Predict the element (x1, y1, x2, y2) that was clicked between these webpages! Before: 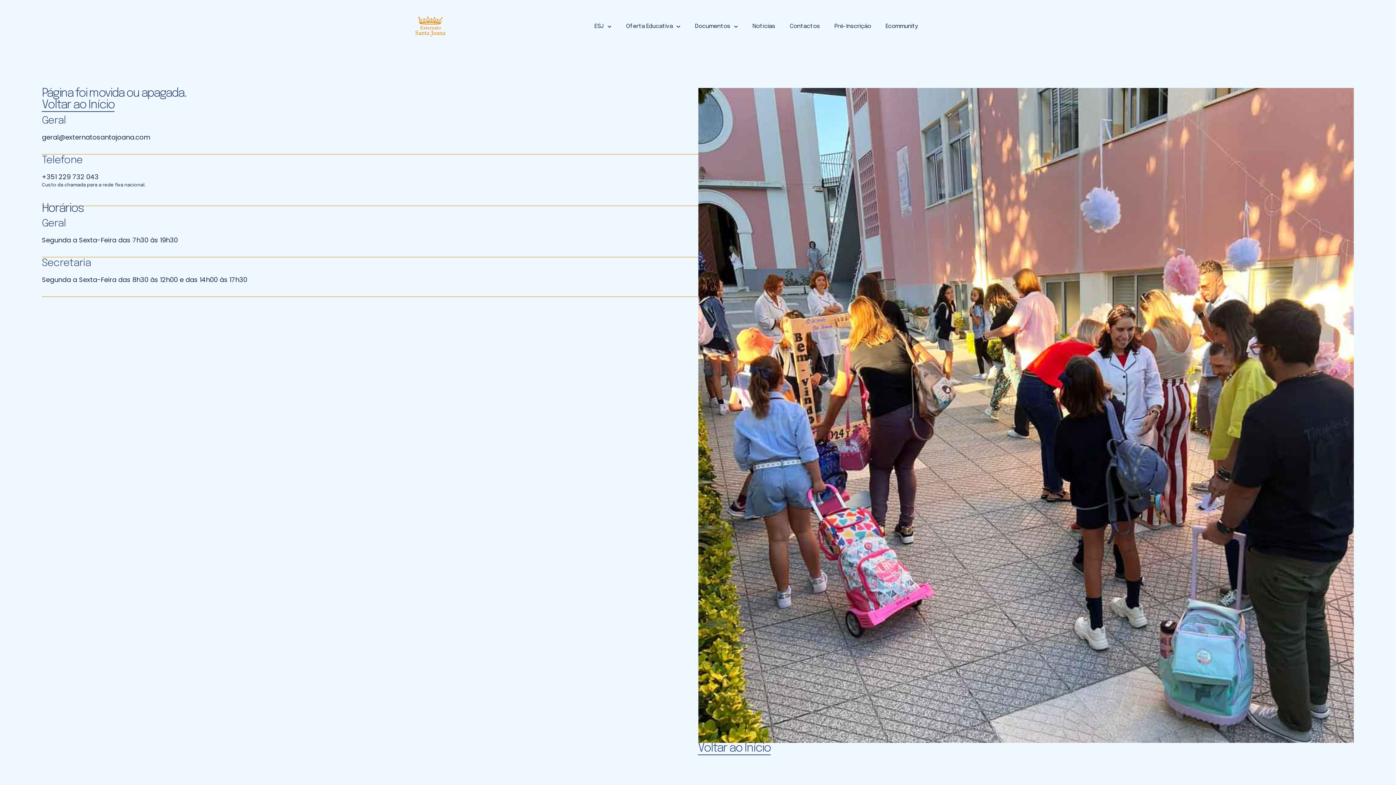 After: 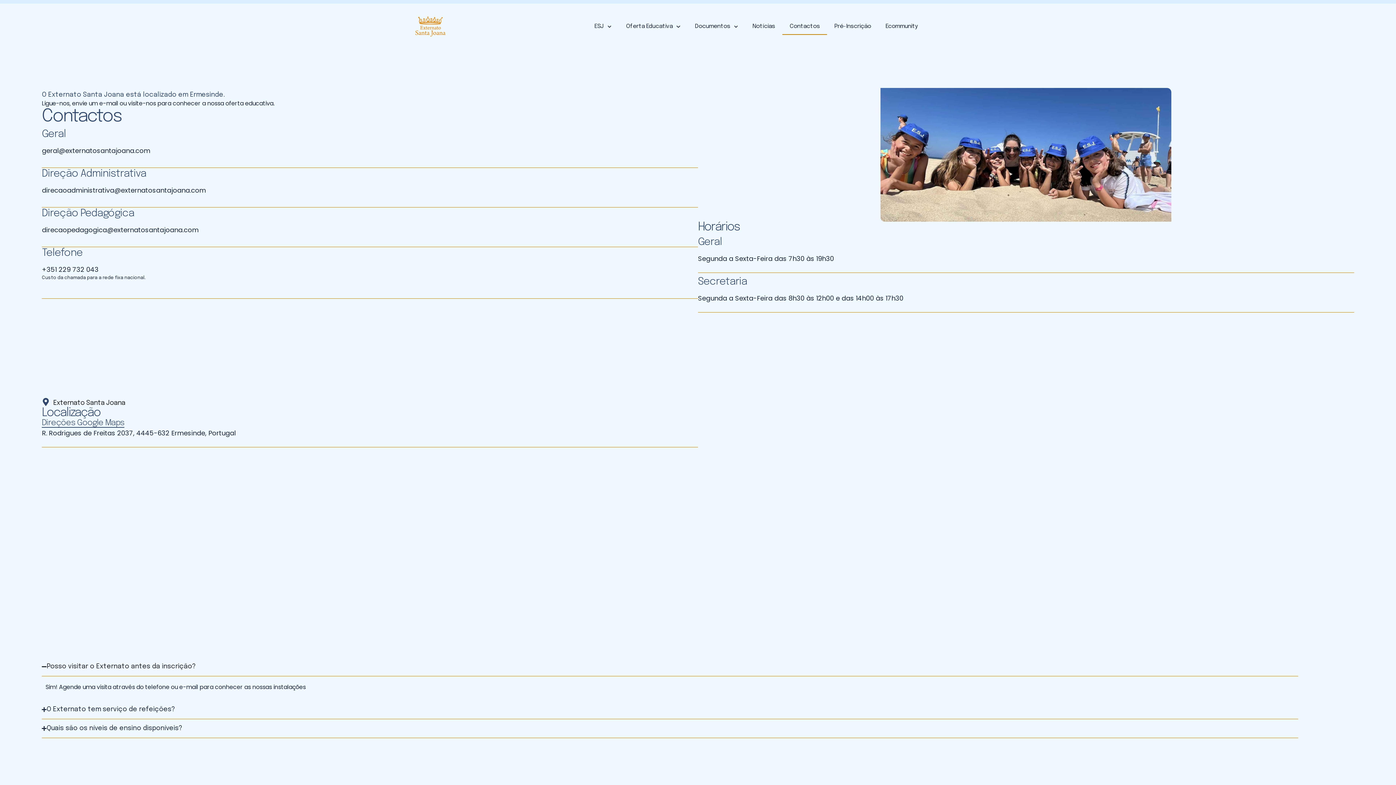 Action: label: Contactos bbox: (782, 18, 827, 34)